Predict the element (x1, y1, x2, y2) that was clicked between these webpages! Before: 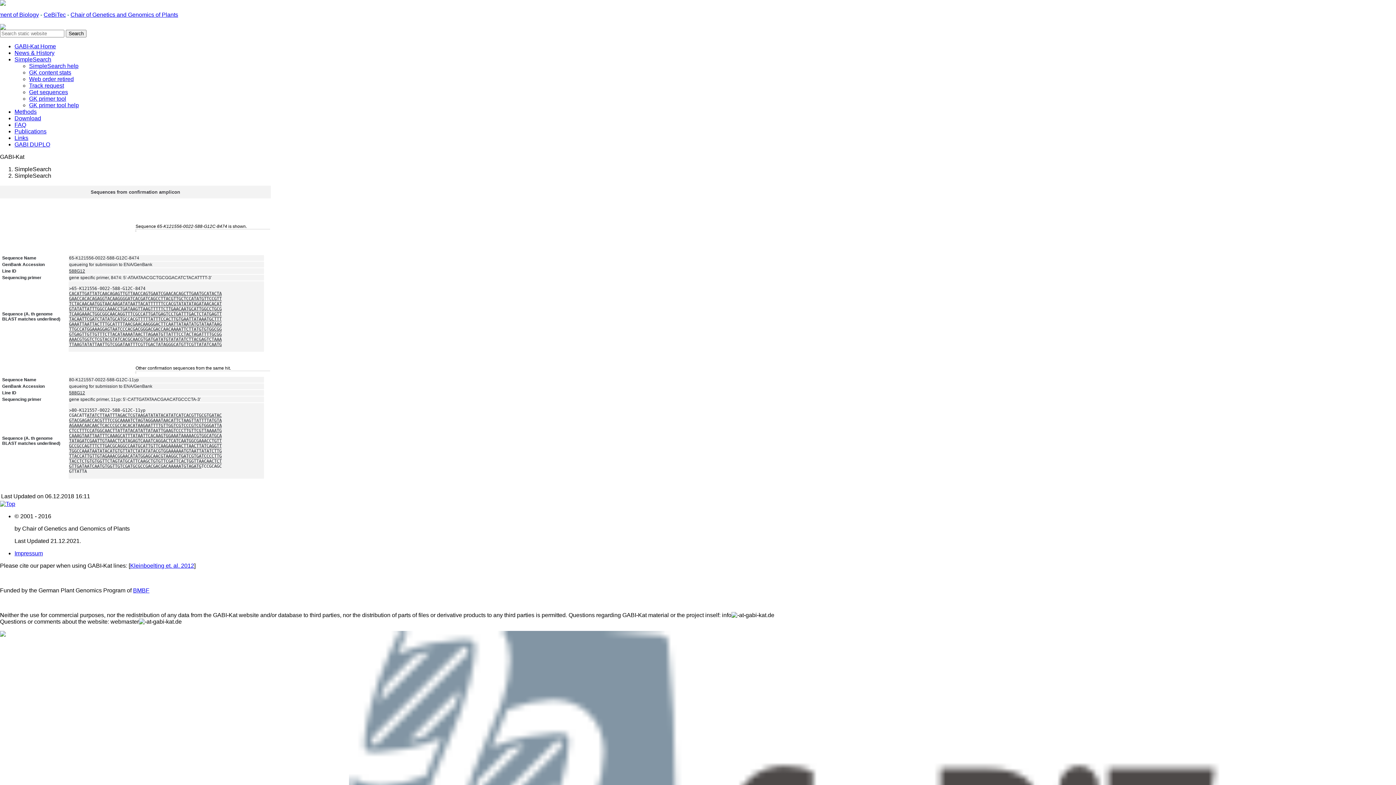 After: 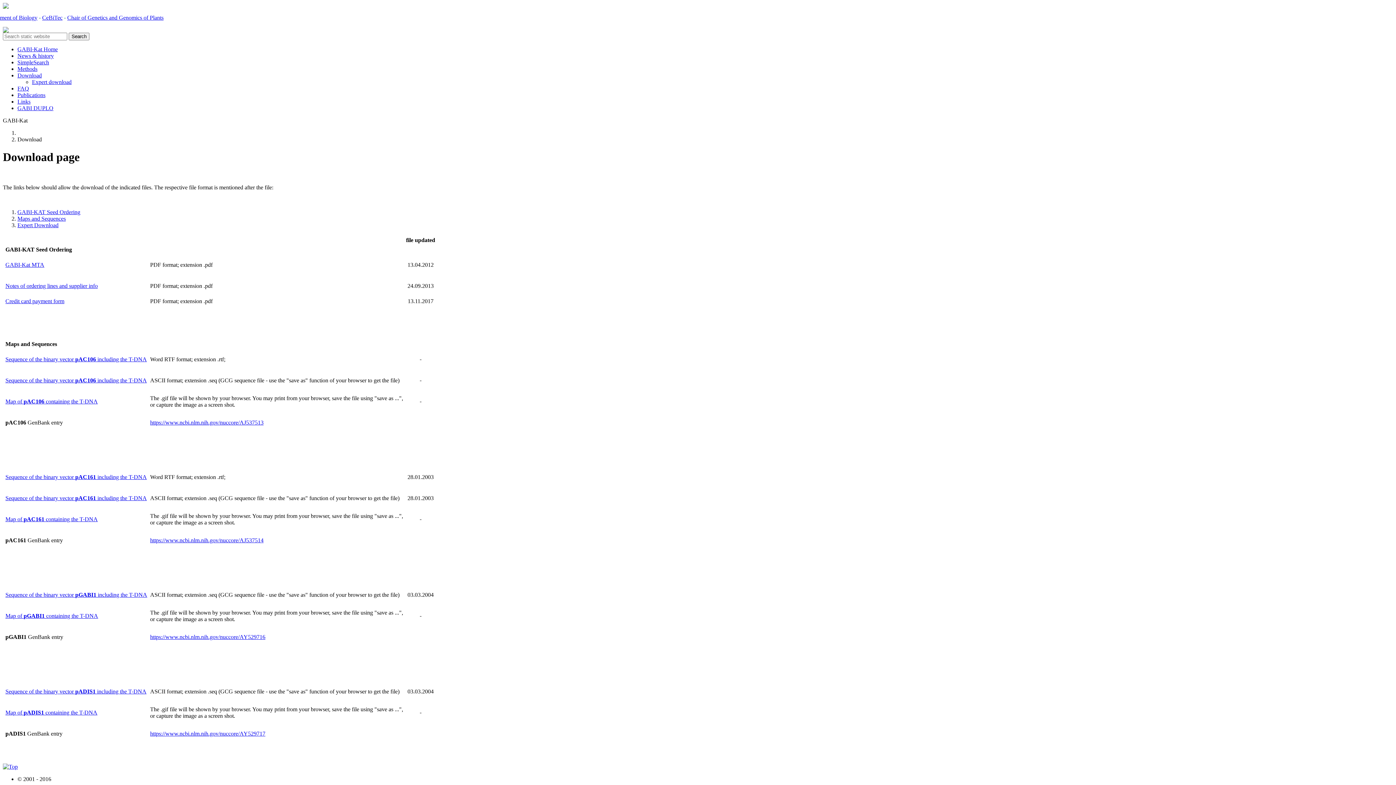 Action: label: Download bbox: (14, 115, 41, 121)